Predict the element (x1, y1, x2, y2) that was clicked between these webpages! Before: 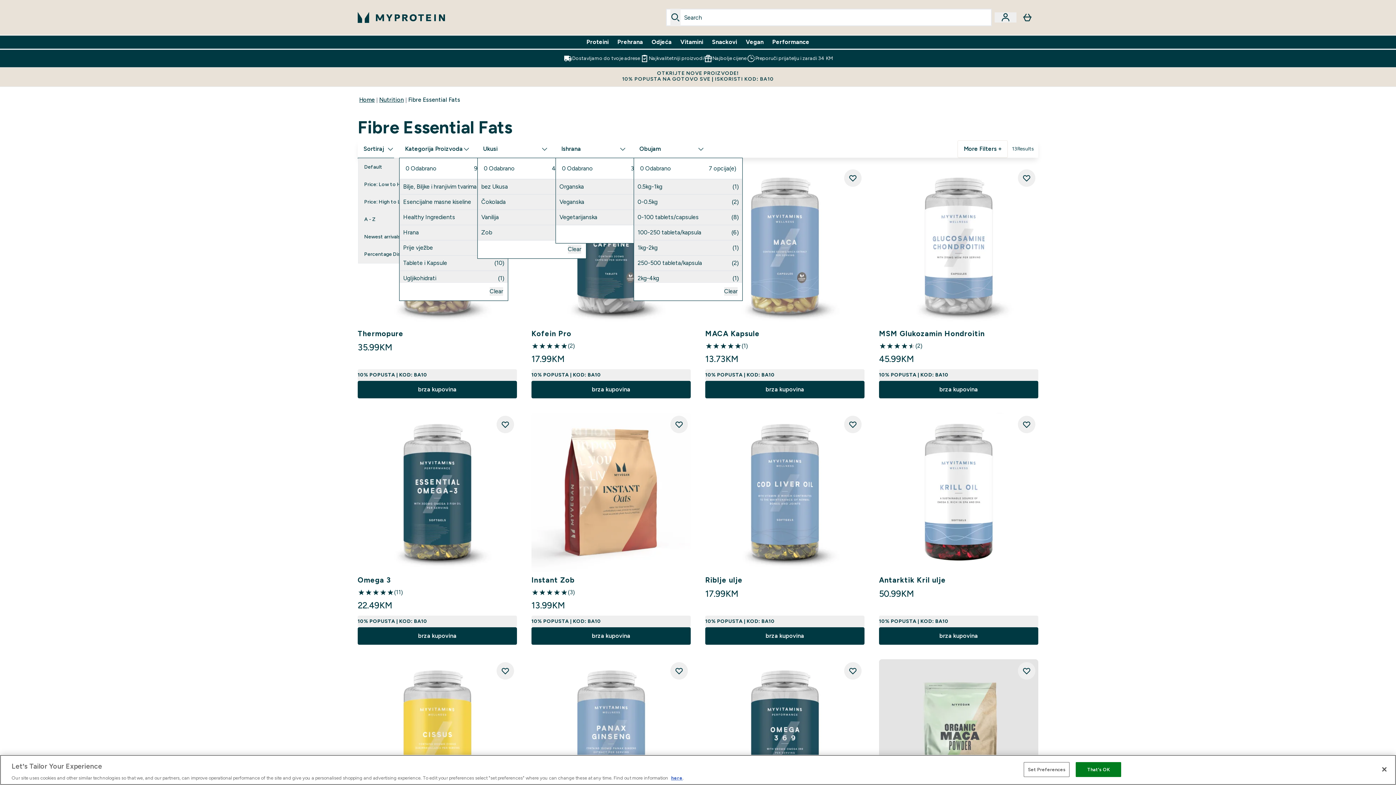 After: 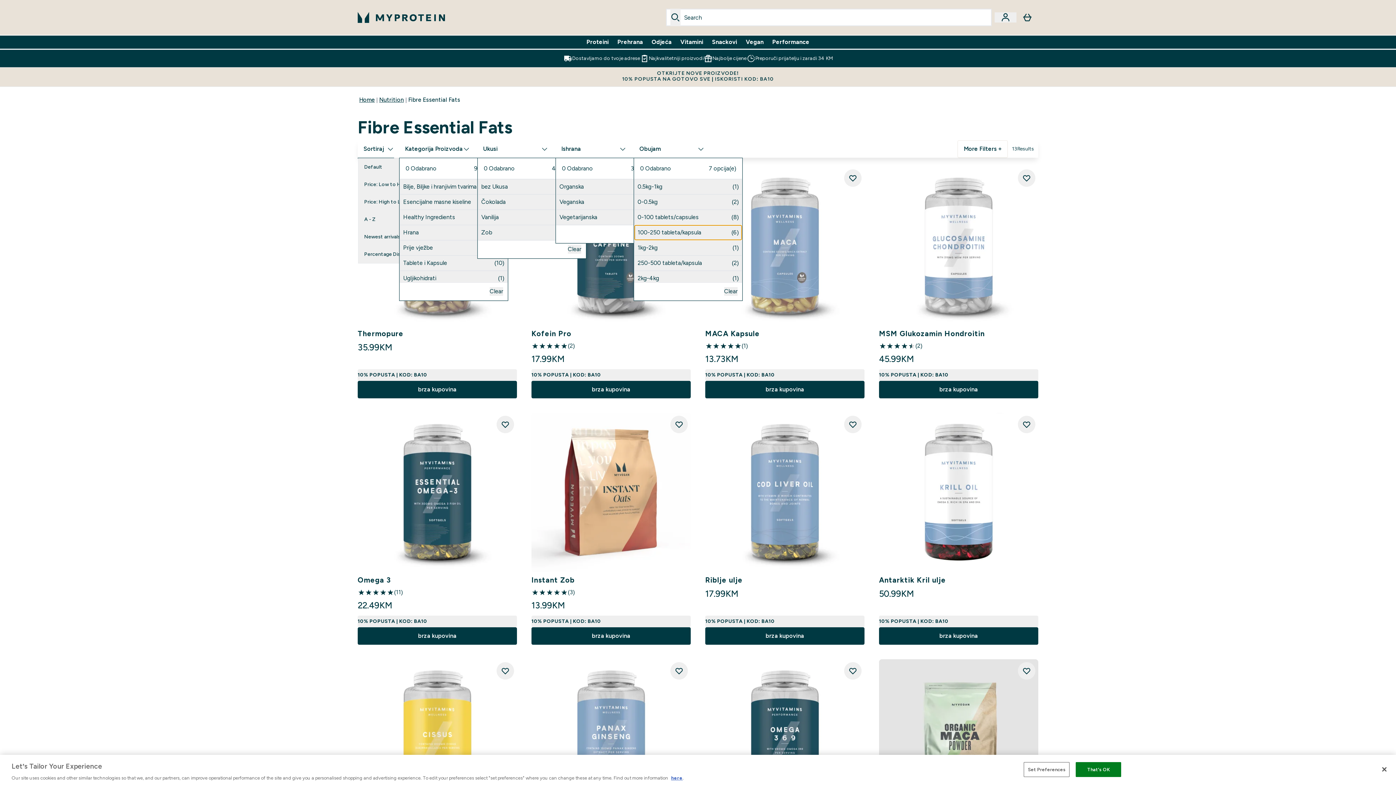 Action: label: 100-250 tableta/kapsula bbox: (634, 225, 742, 240)